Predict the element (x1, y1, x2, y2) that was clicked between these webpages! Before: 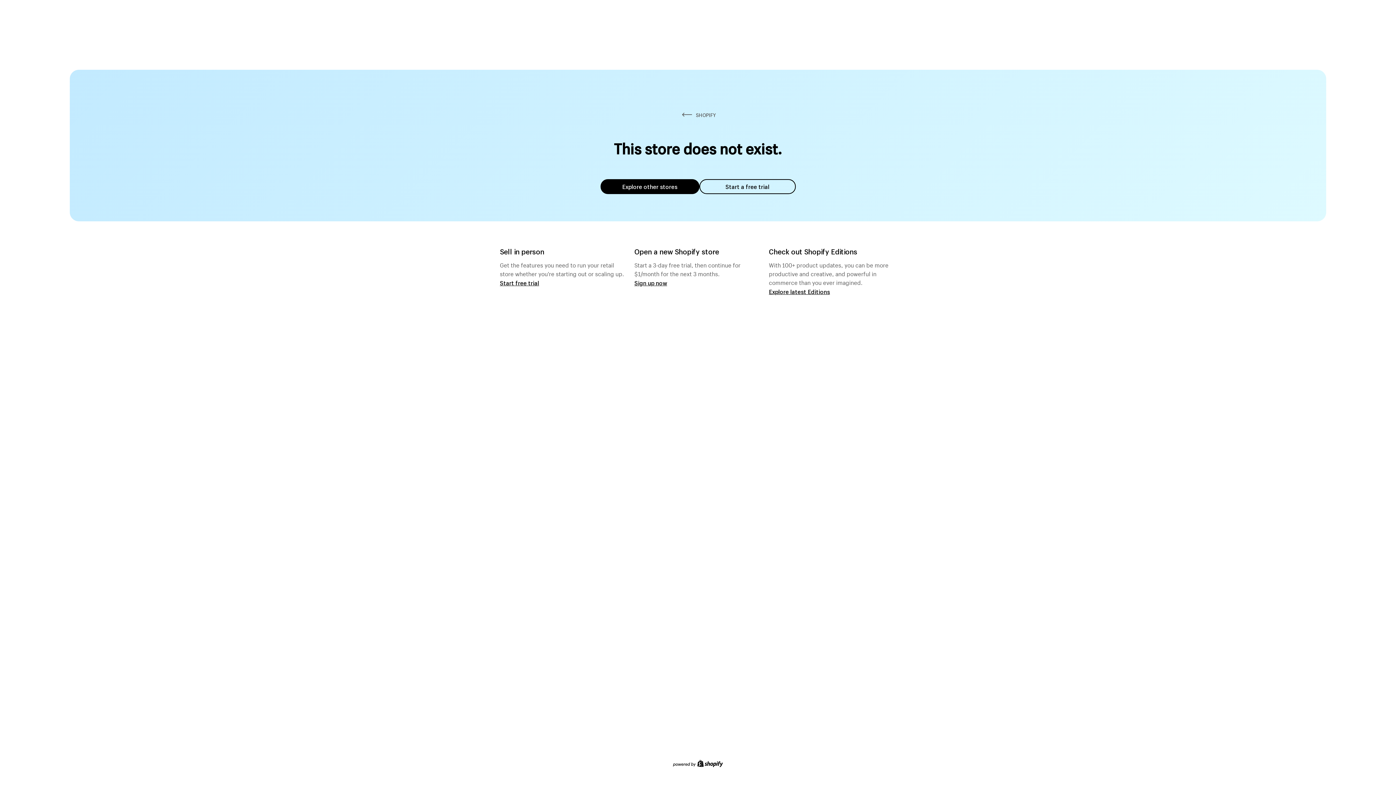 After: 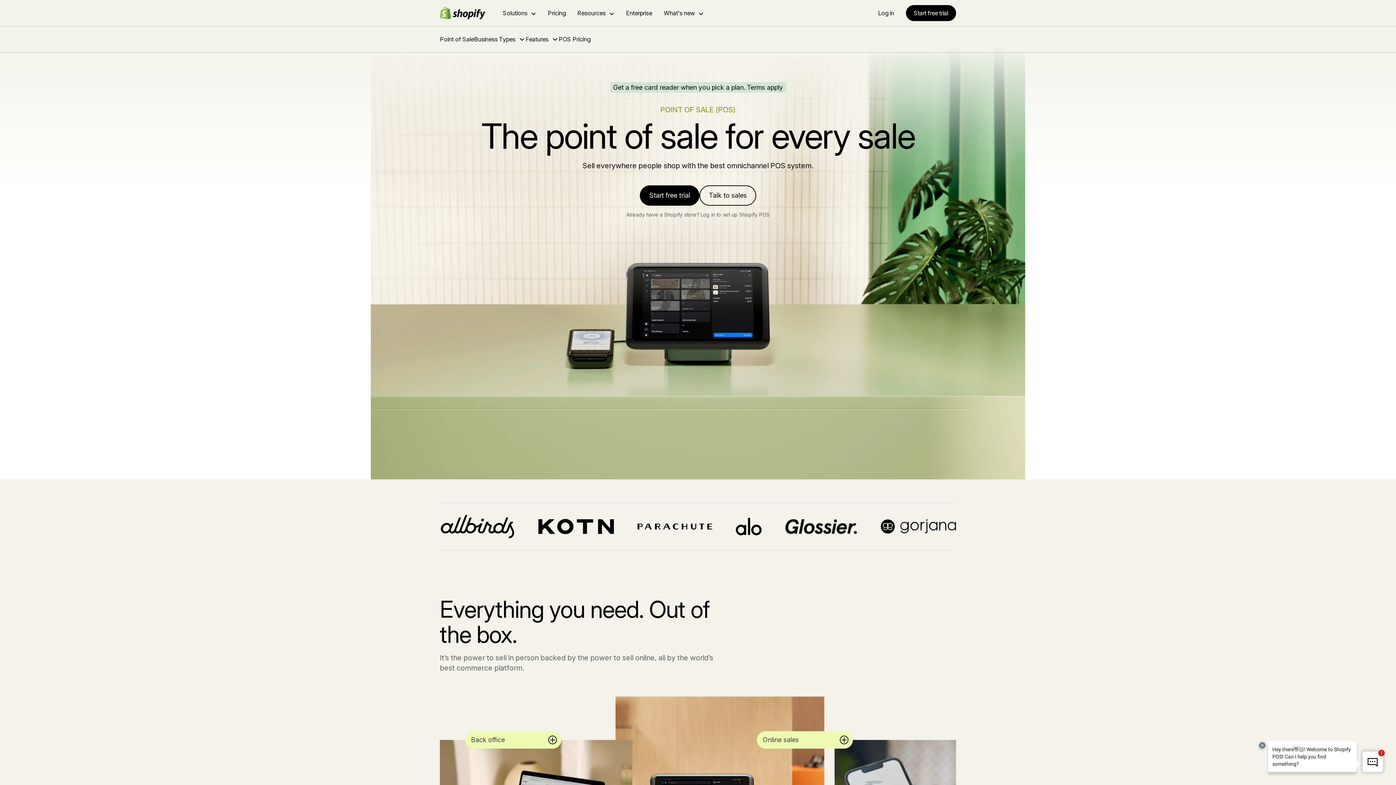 Action: bbox: (500, 279, 539, 286) label: Start free trial